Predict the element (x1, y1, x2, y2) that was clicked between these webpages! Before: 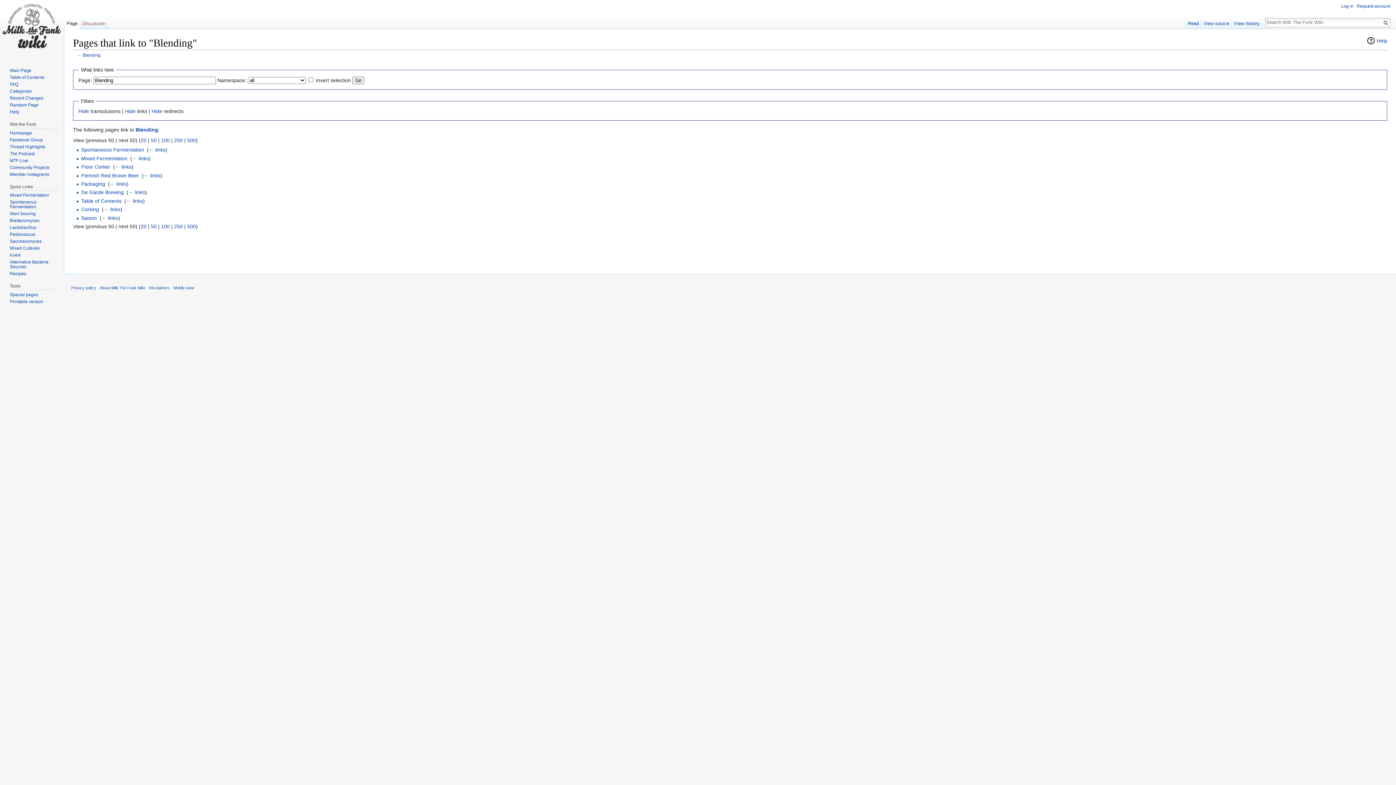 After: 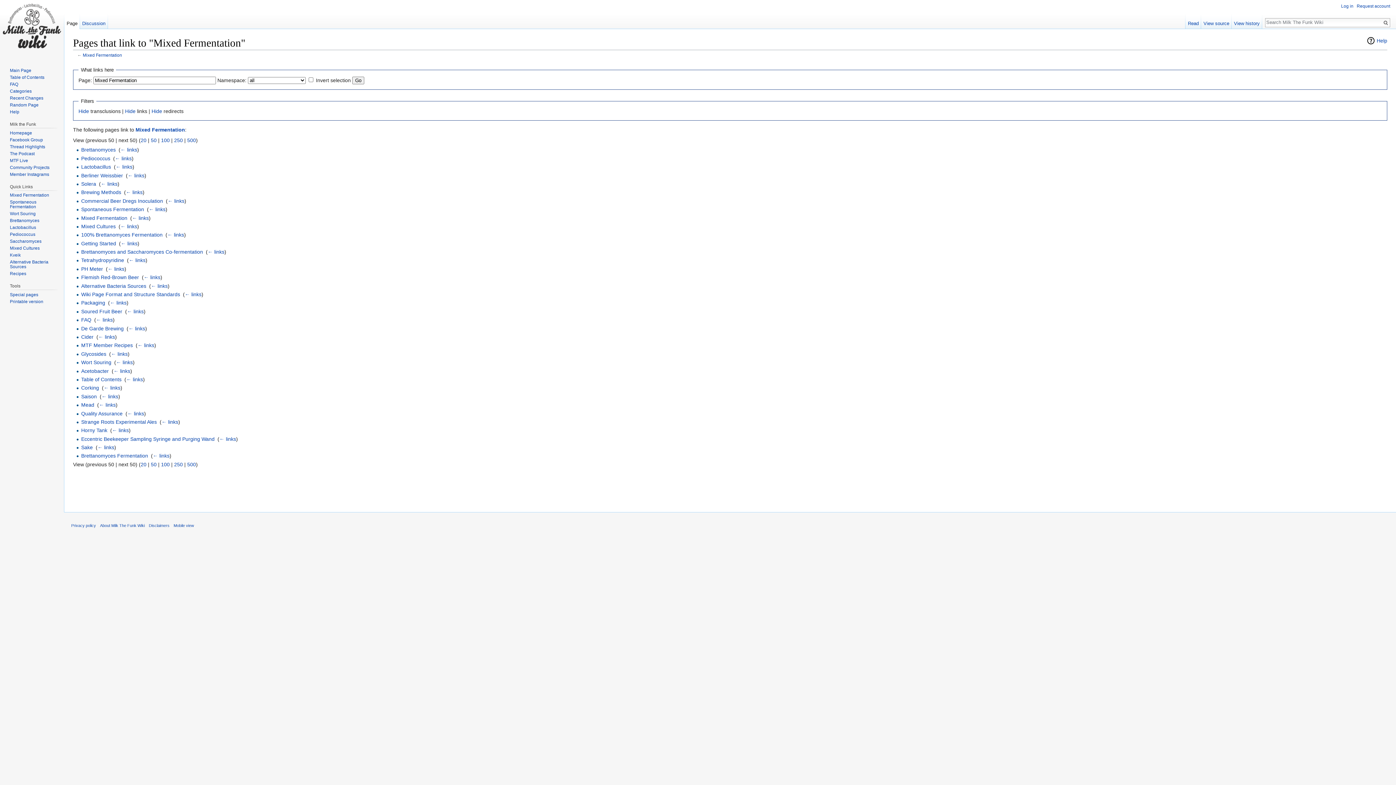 Action: label: ← links bbox: (132, 155, 148, 161)